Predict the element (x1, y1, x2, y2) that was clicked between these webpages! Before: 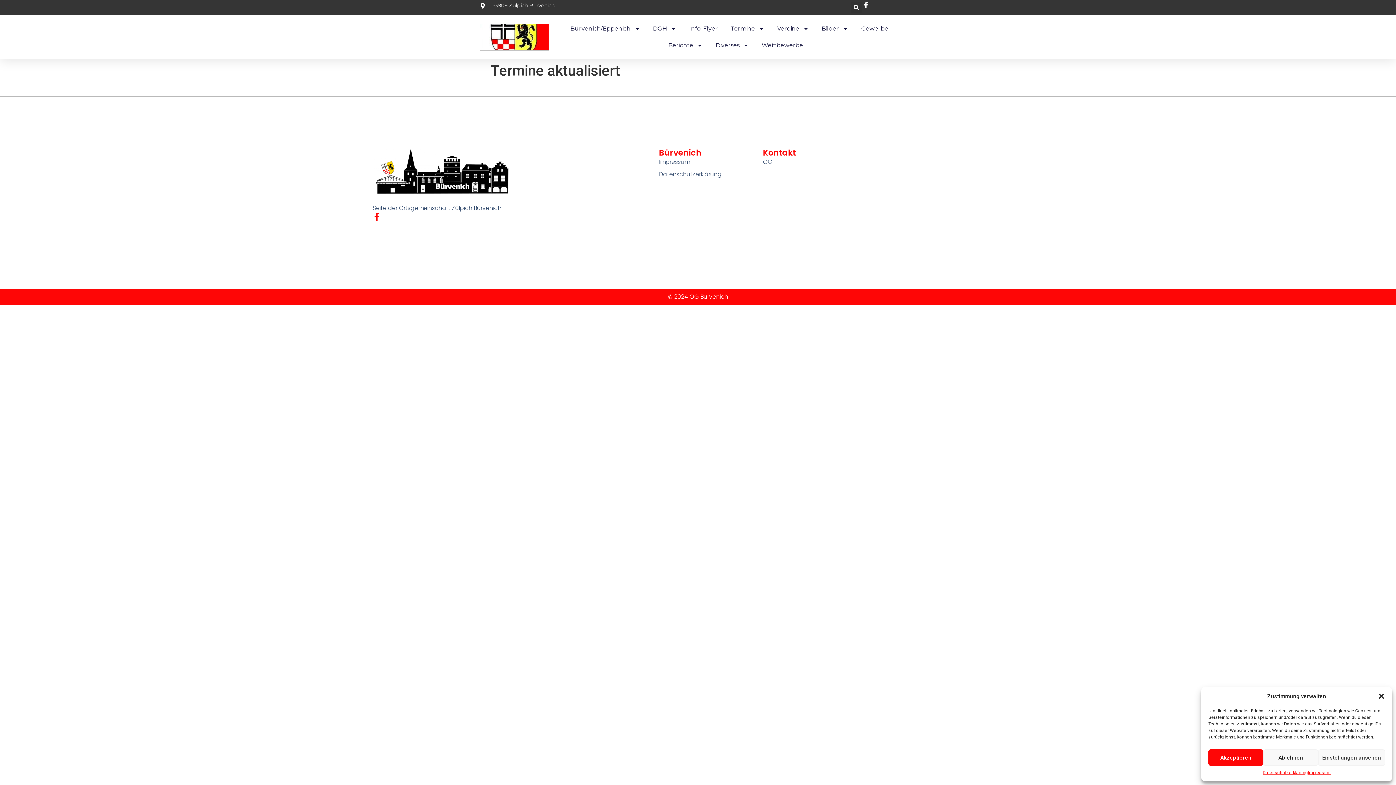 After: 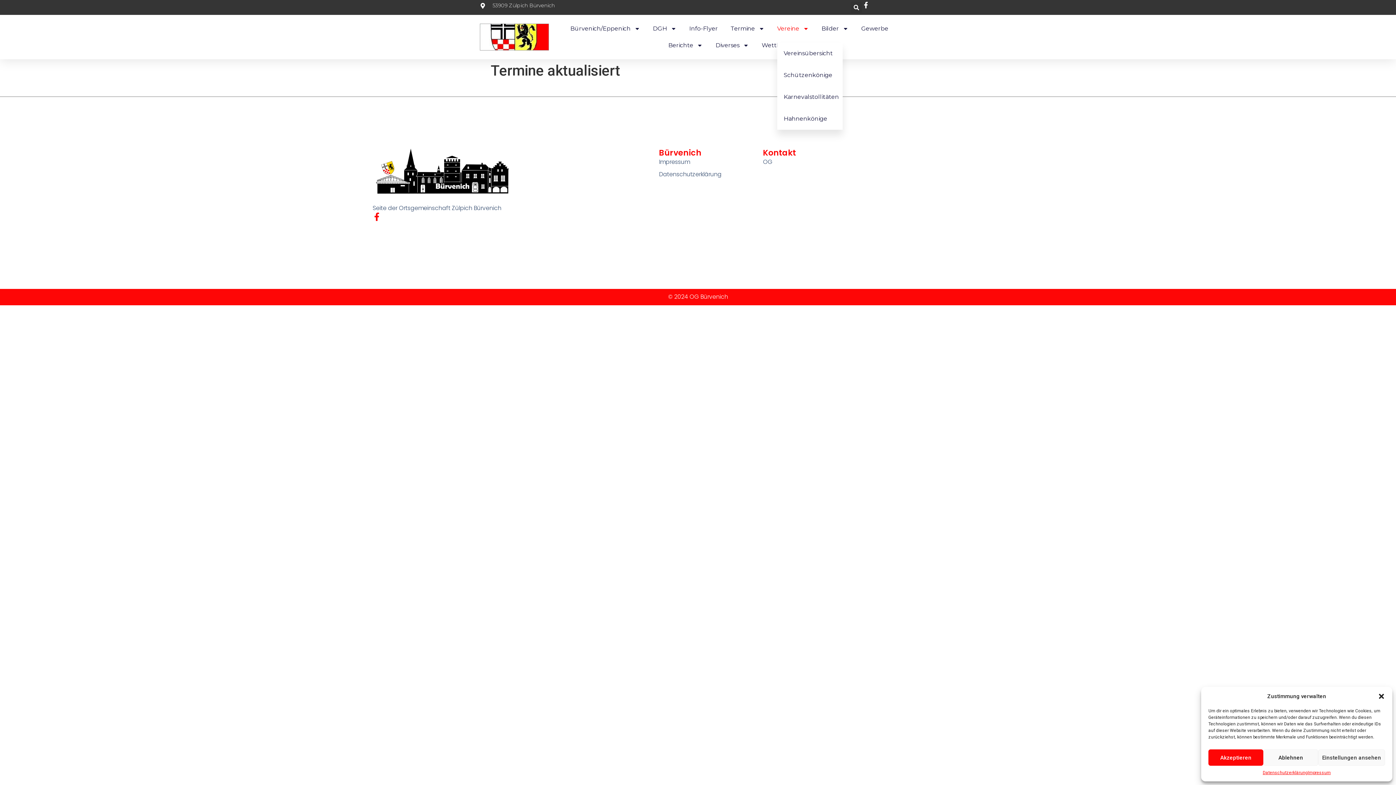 Action: bbox: (777, 20, 809, 37) label: Vereine